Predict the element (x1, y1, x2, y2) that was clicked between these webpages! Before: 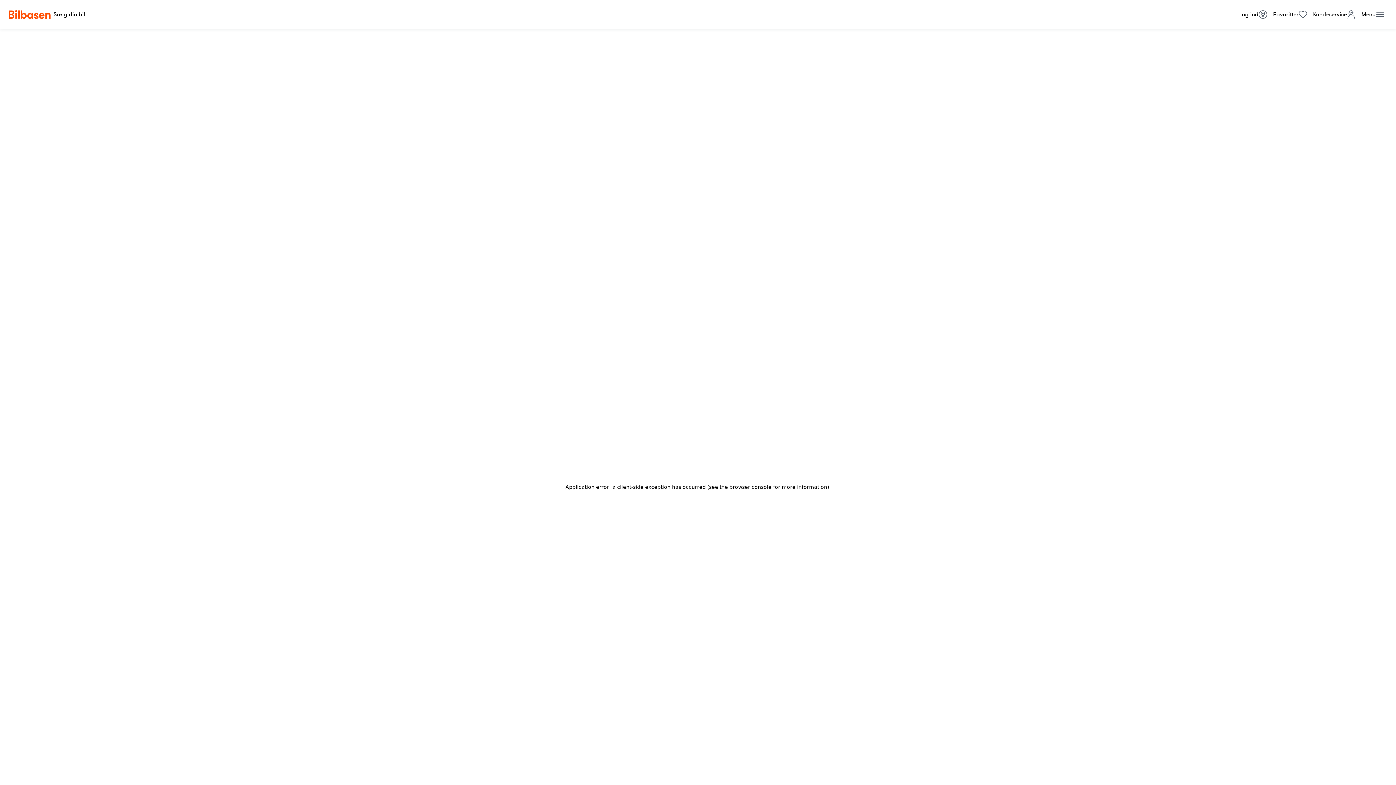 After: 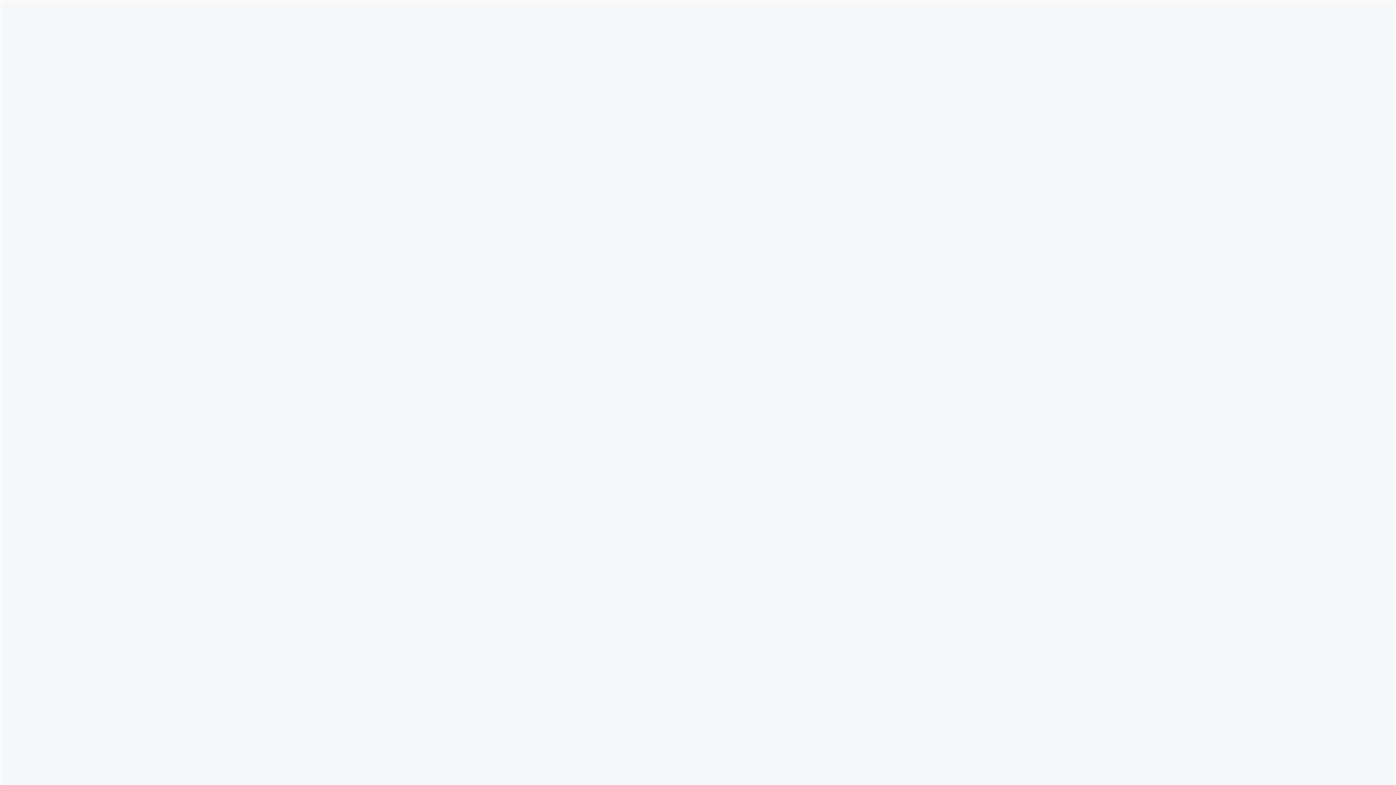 Action: bbox: (1270, 10, 1310, 18) label: Favoritter